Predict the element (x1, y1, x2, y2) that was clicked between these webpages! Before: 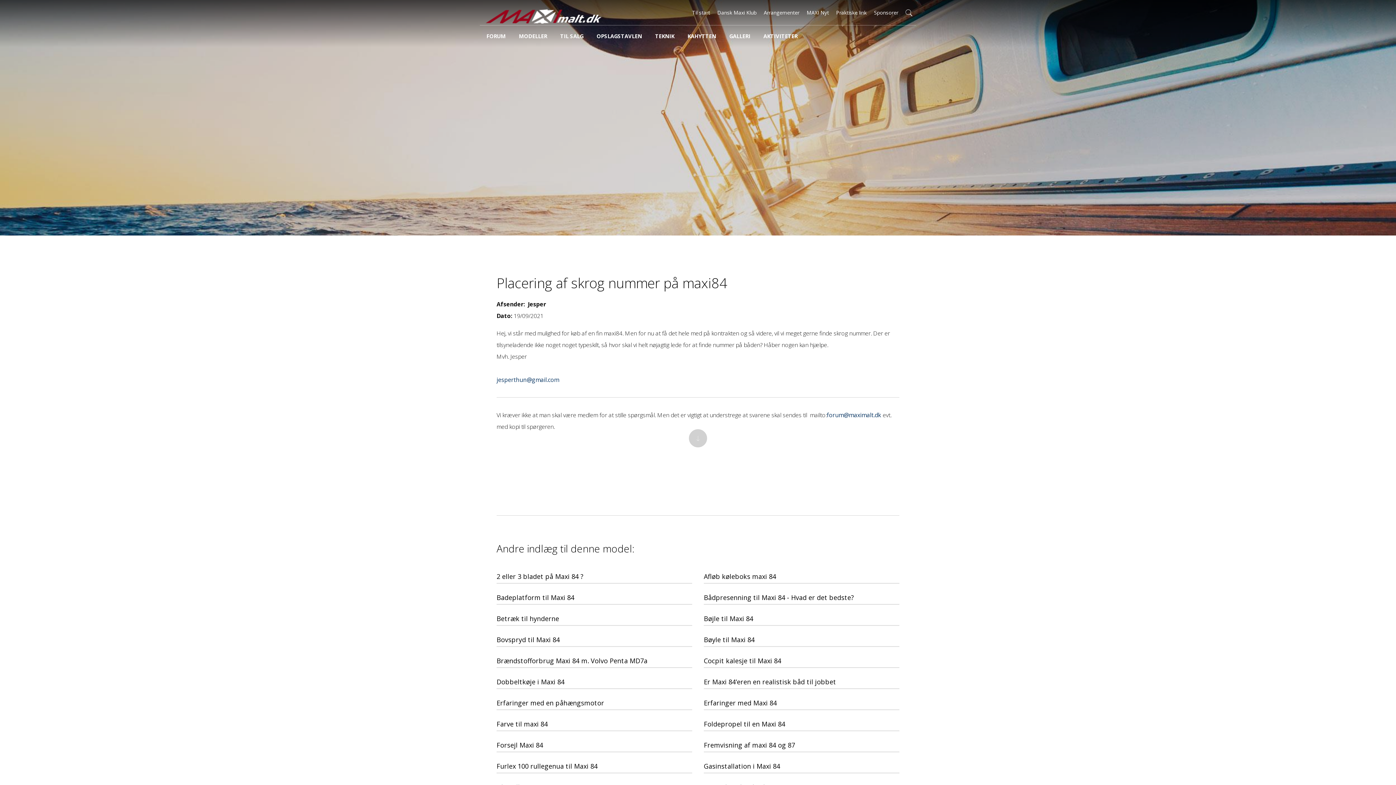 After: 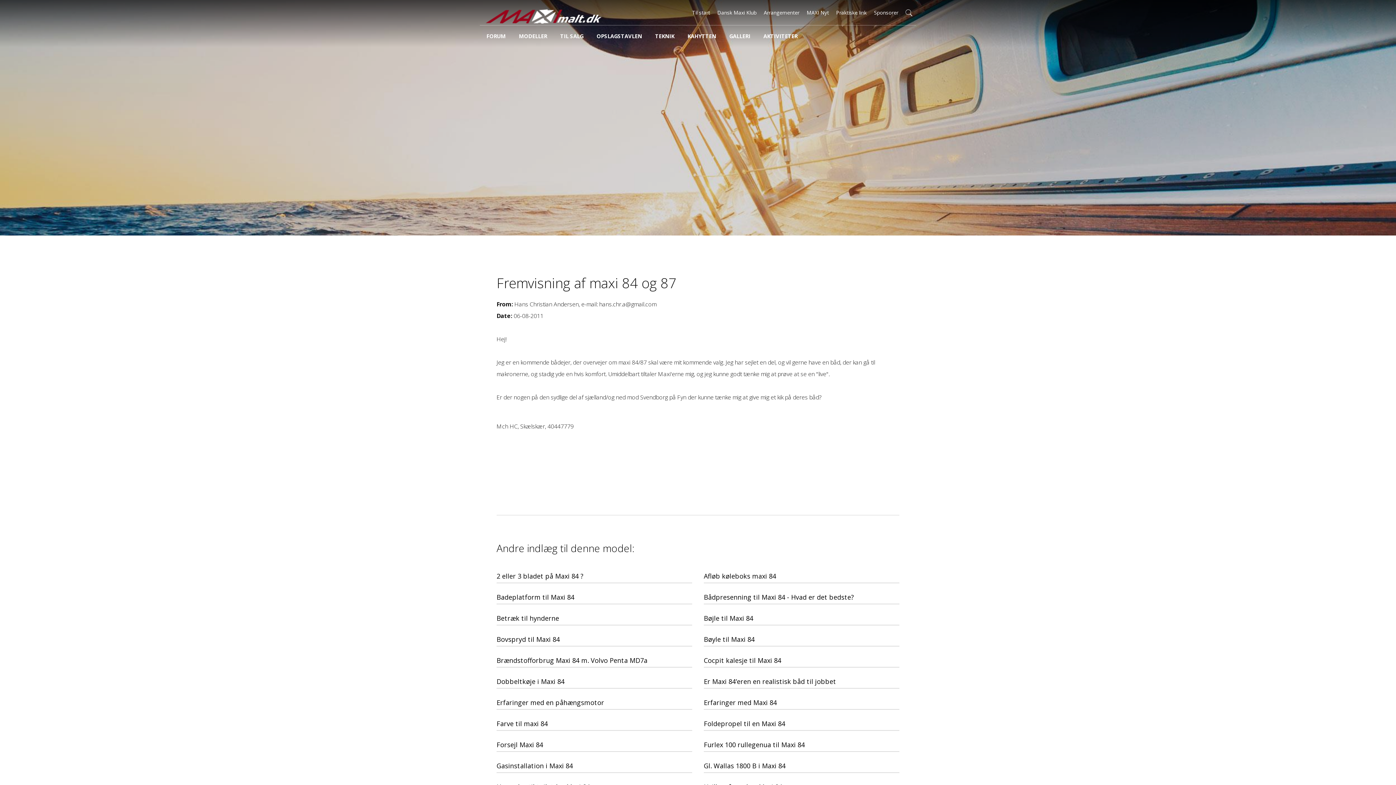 Action: bbox: (704, 741, 795, 749) label: Fremvisning af maxi 84 og 87